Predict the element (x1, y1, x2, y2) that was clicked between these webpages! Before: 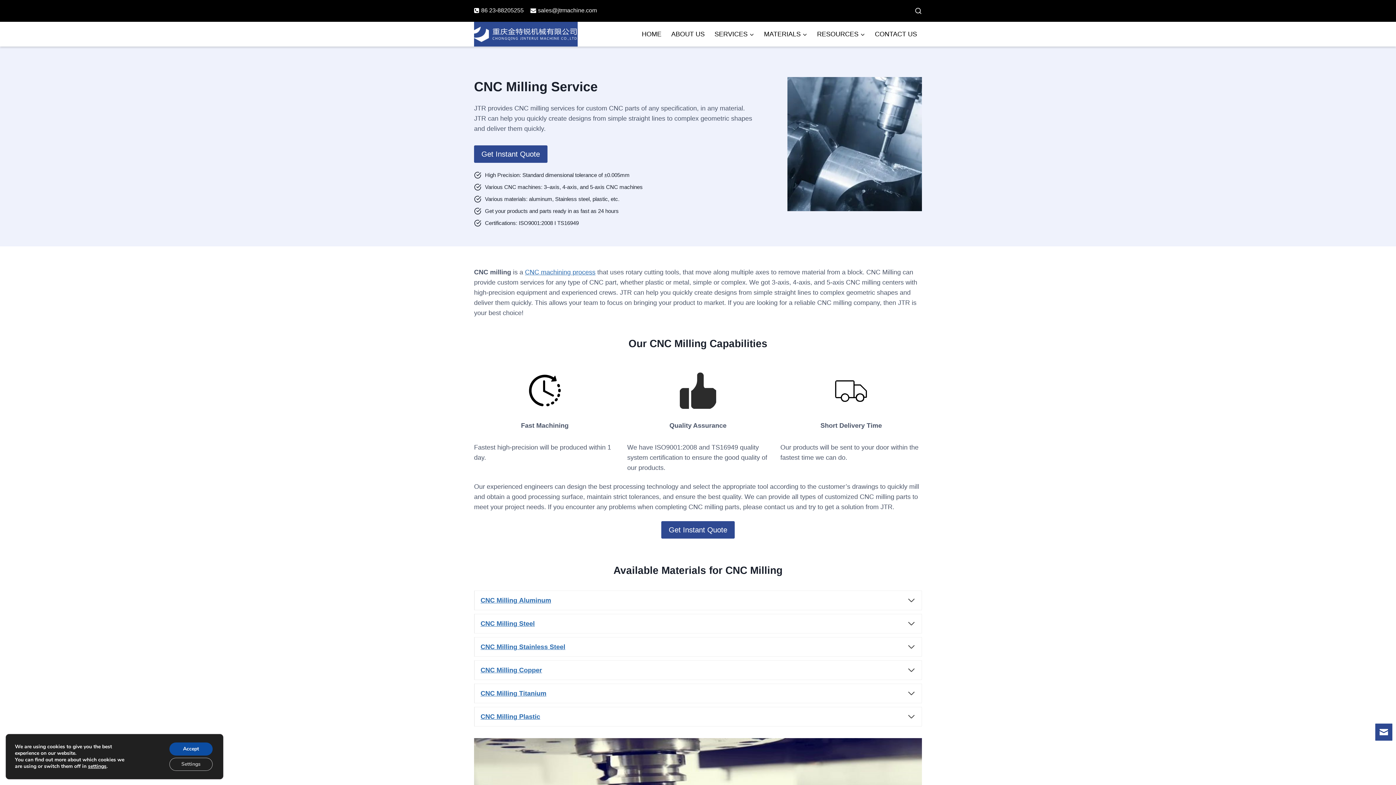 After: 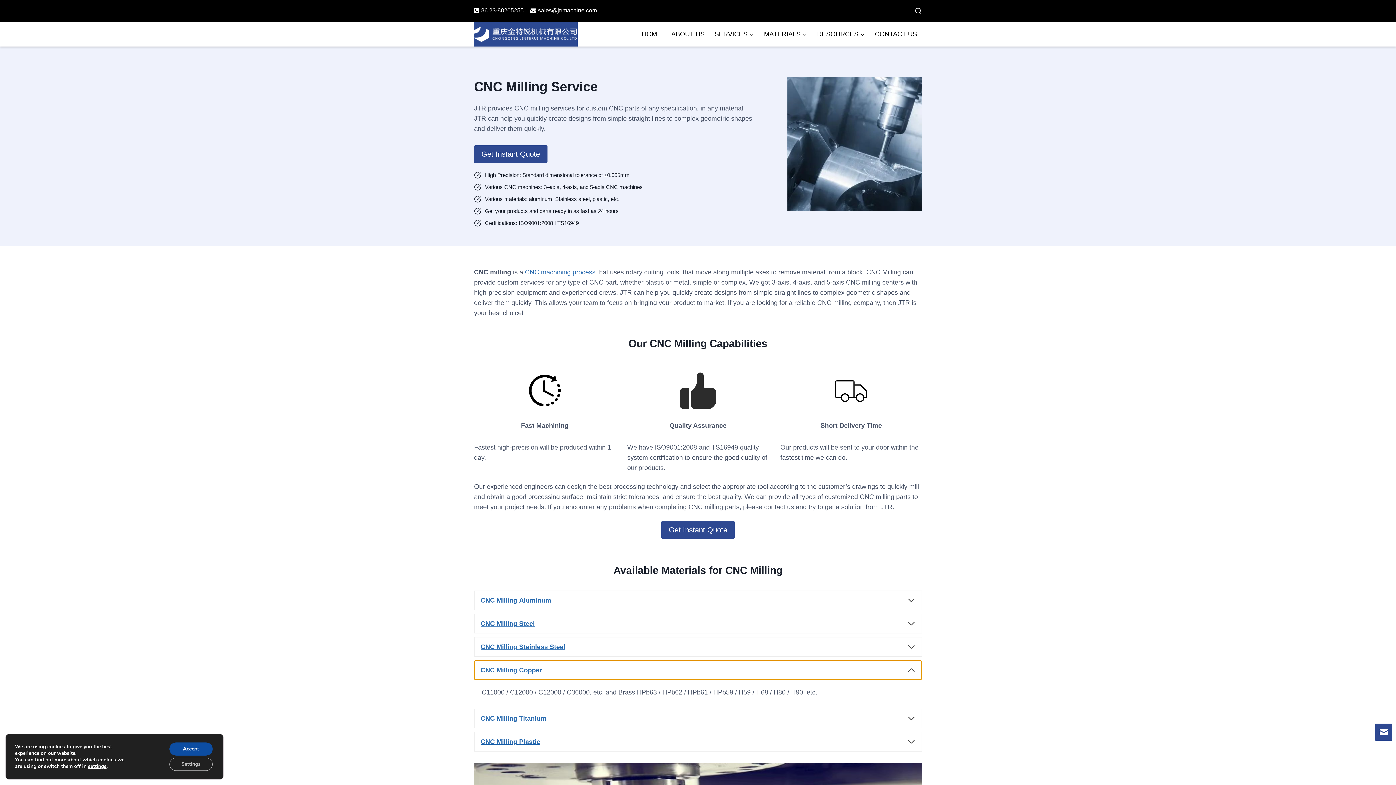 Action: label: CNC Milling Copper bbox: (474, 660, 922, 680)